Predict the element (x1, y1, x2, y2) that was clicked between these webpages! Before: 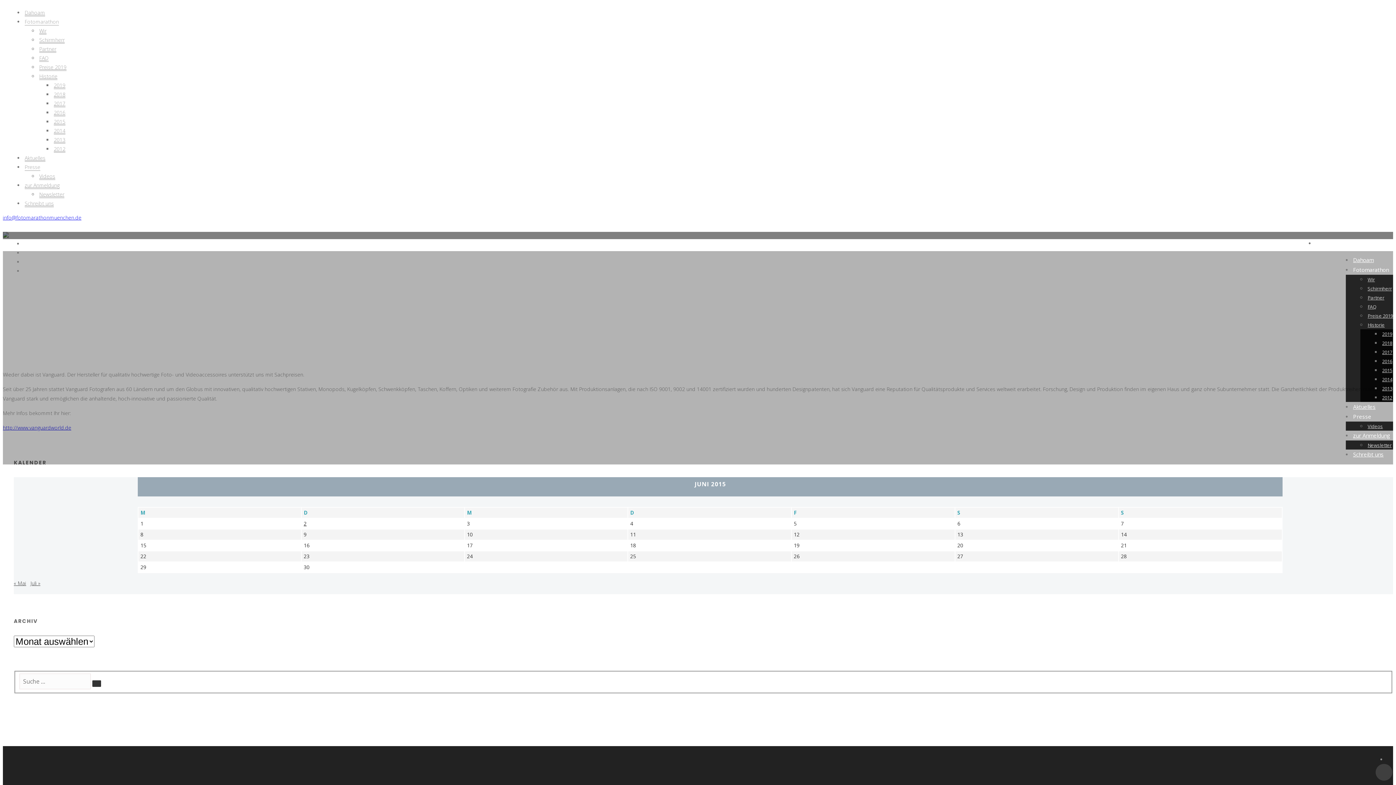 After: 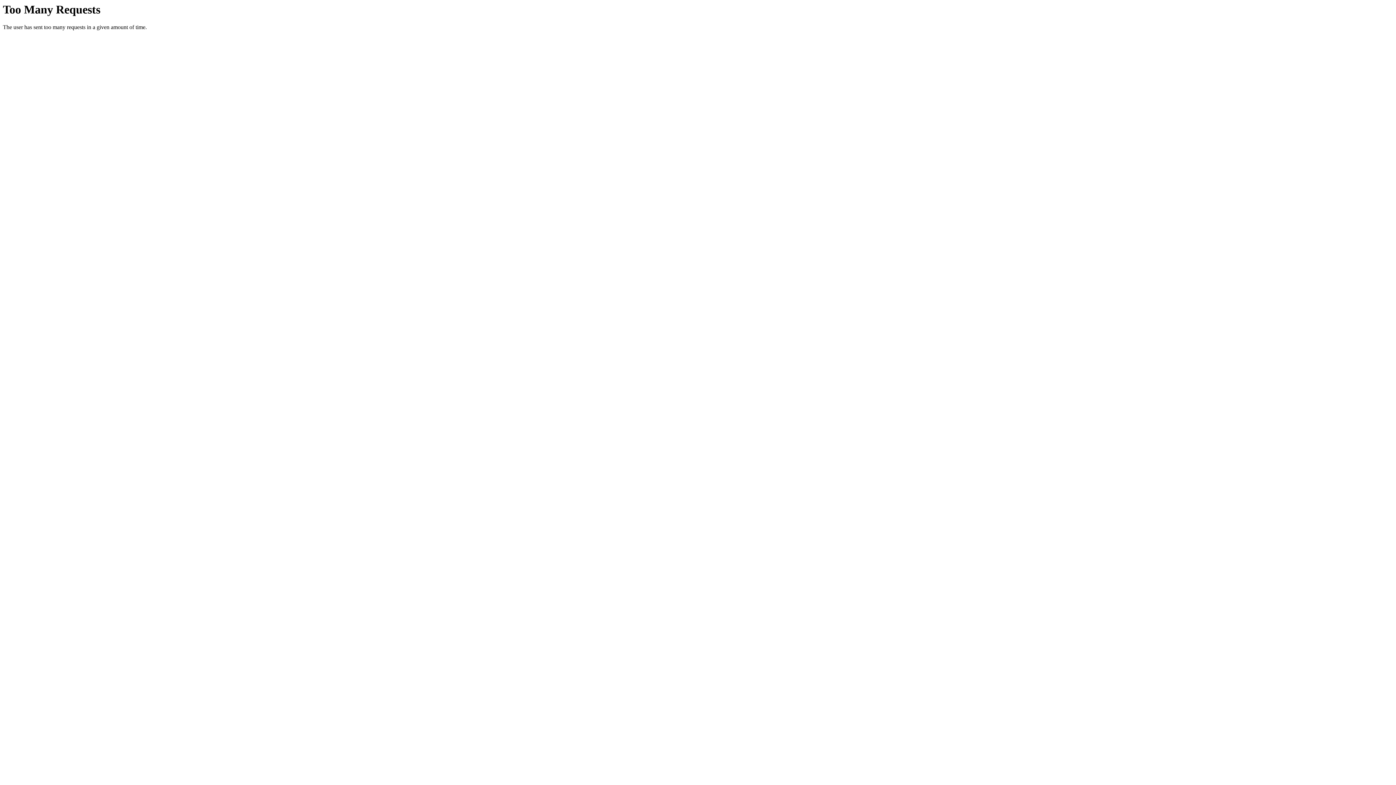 Action: label: 2016 bbox: (53, 109, 65, 116)